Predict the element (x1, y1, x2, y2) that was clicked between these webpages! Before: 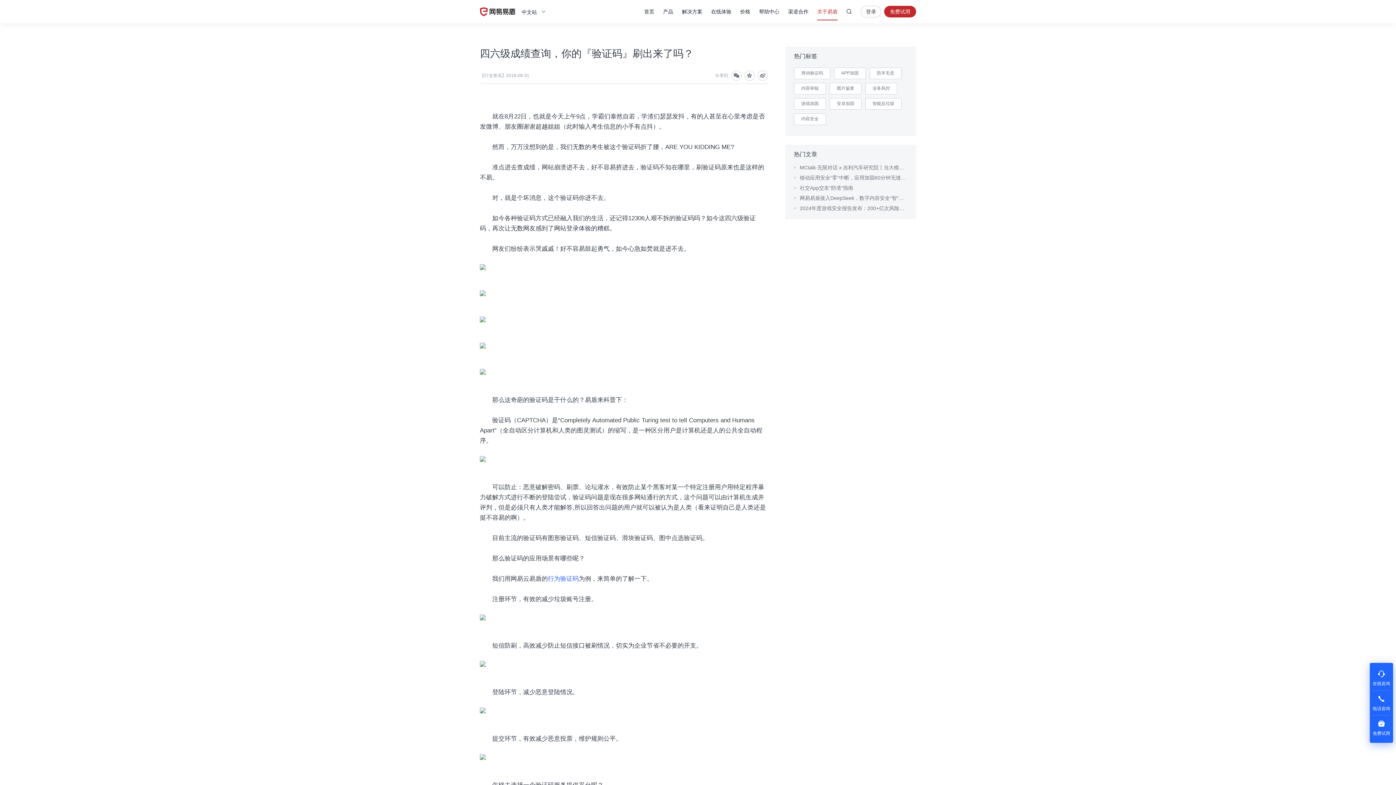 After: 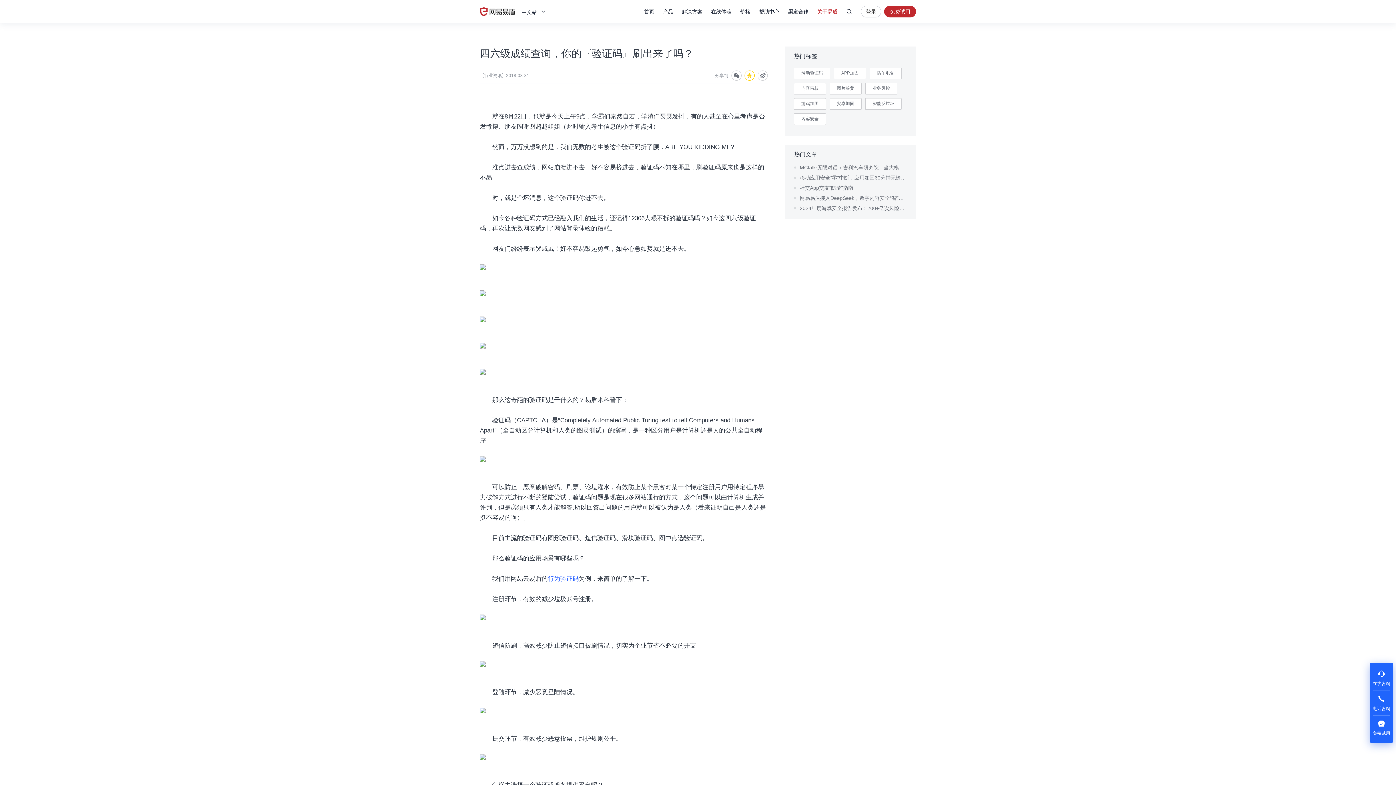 Action: bbox: (744, 70, 754, 80)